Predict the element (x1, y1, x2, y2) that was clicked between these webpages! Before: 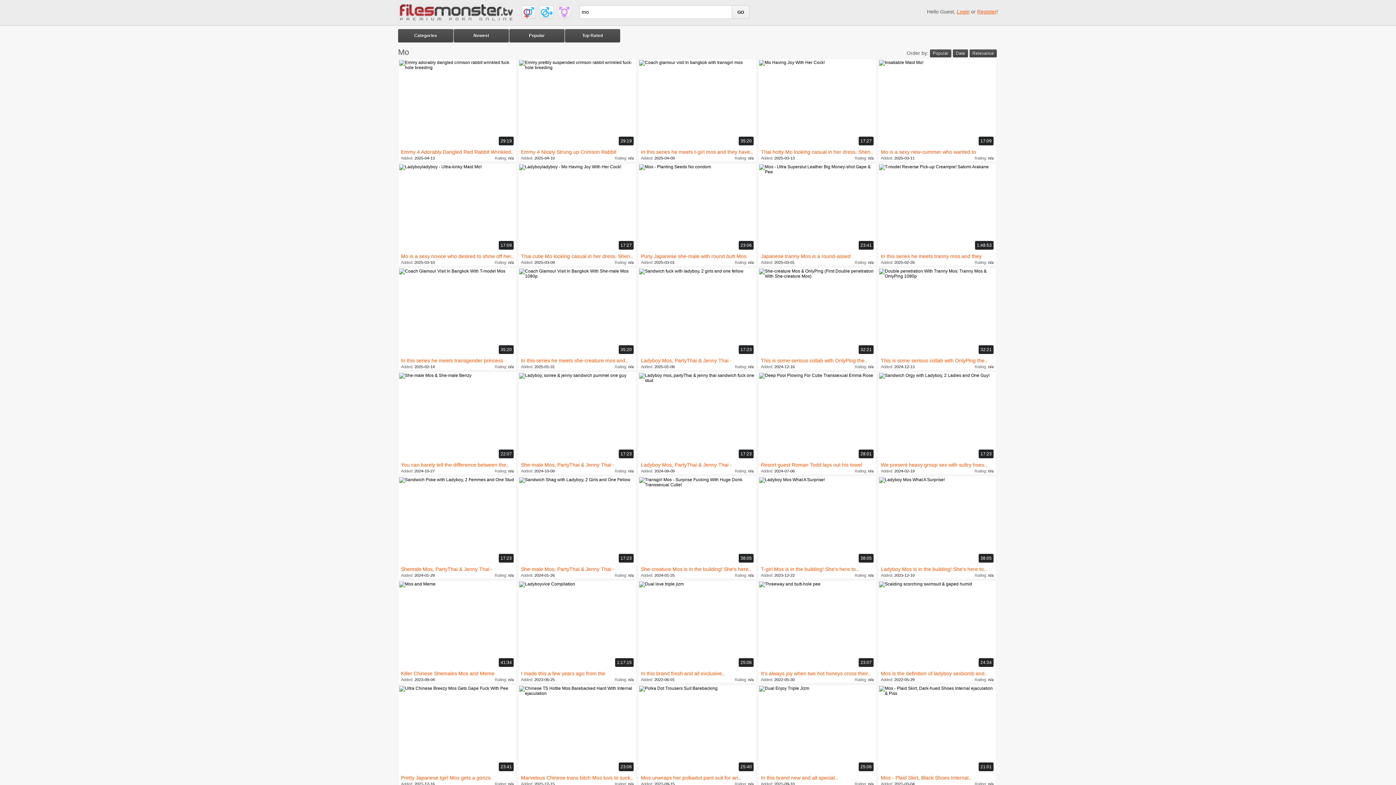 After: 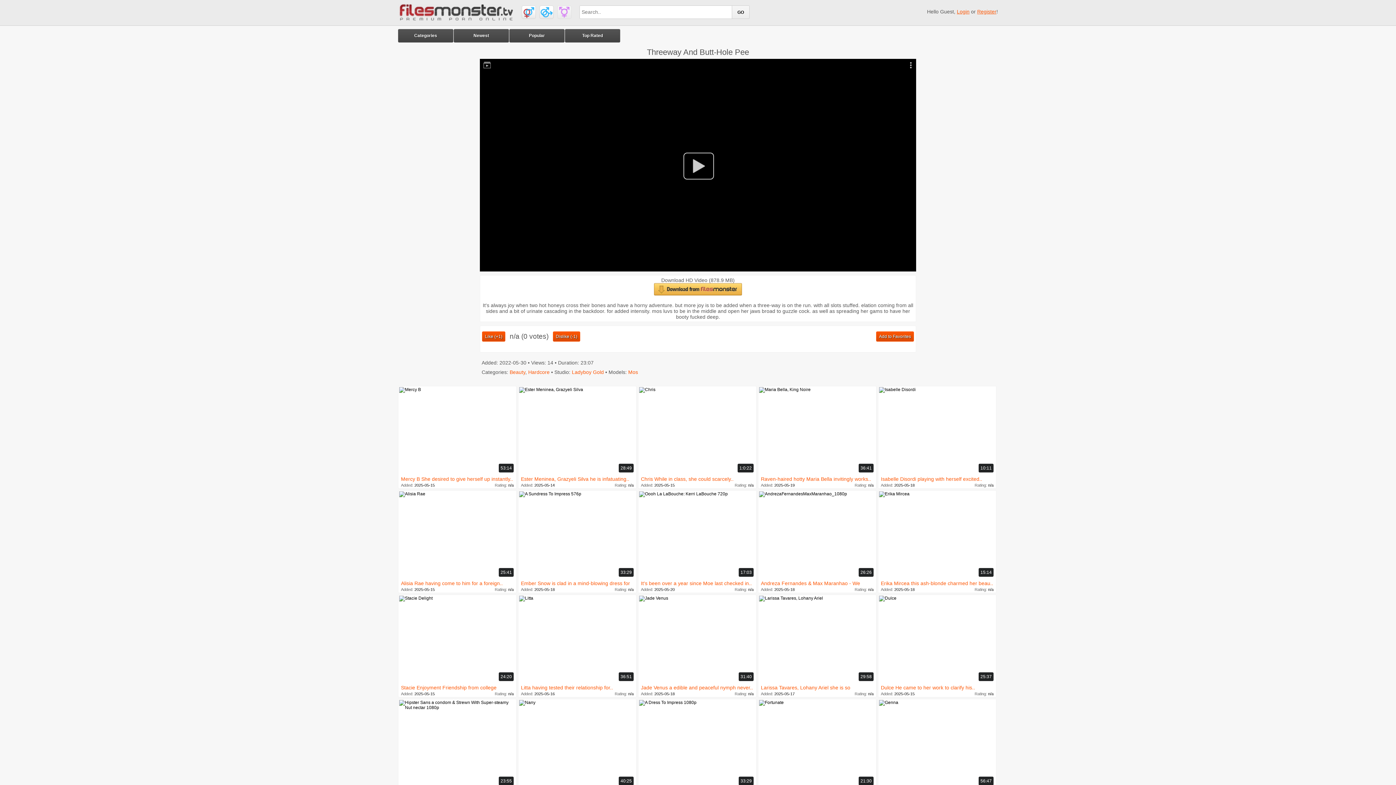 Action: label: 23:07 bbox: (759, 581, 875, 669)